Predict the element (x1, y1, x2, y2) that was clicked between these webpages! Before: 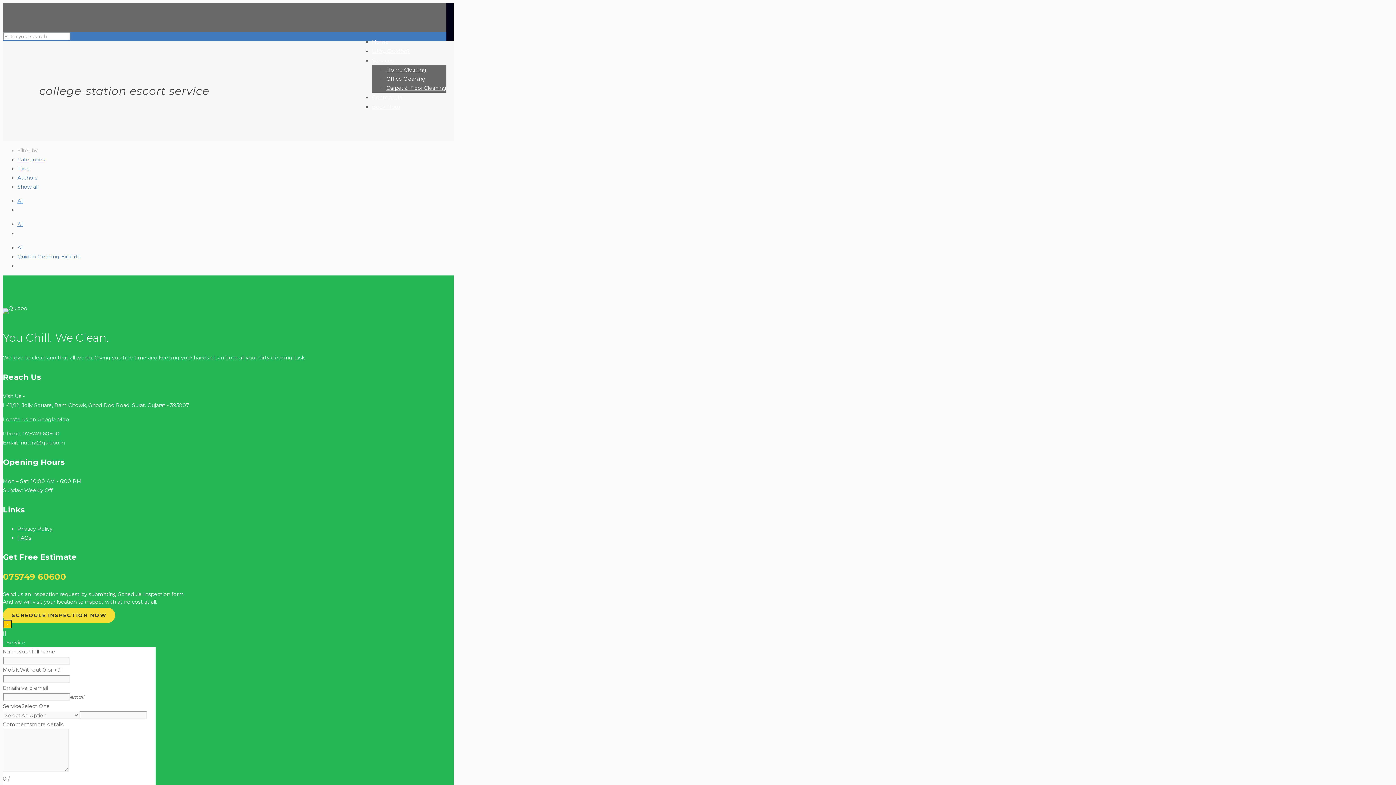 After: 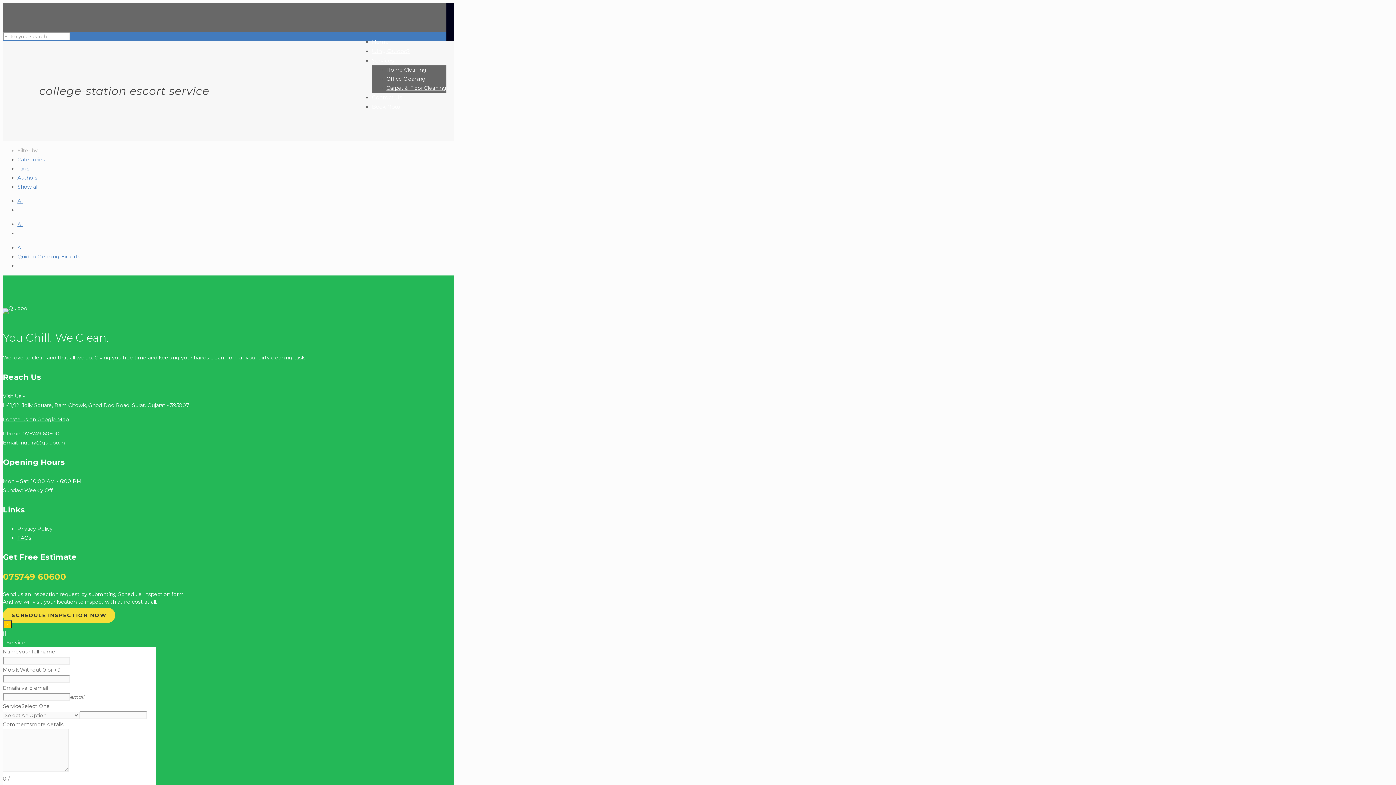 Action: bbox: (17, 221, 23, 227) label: All